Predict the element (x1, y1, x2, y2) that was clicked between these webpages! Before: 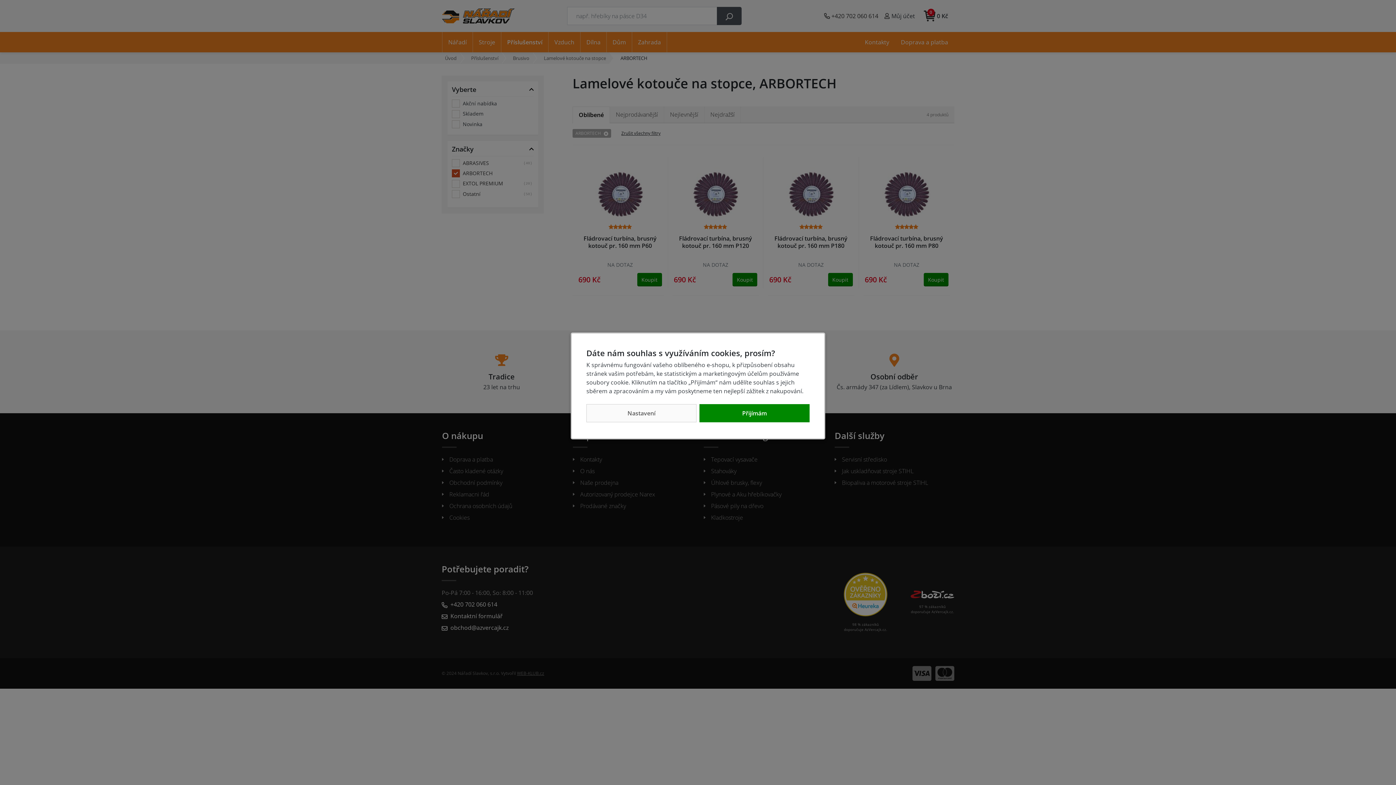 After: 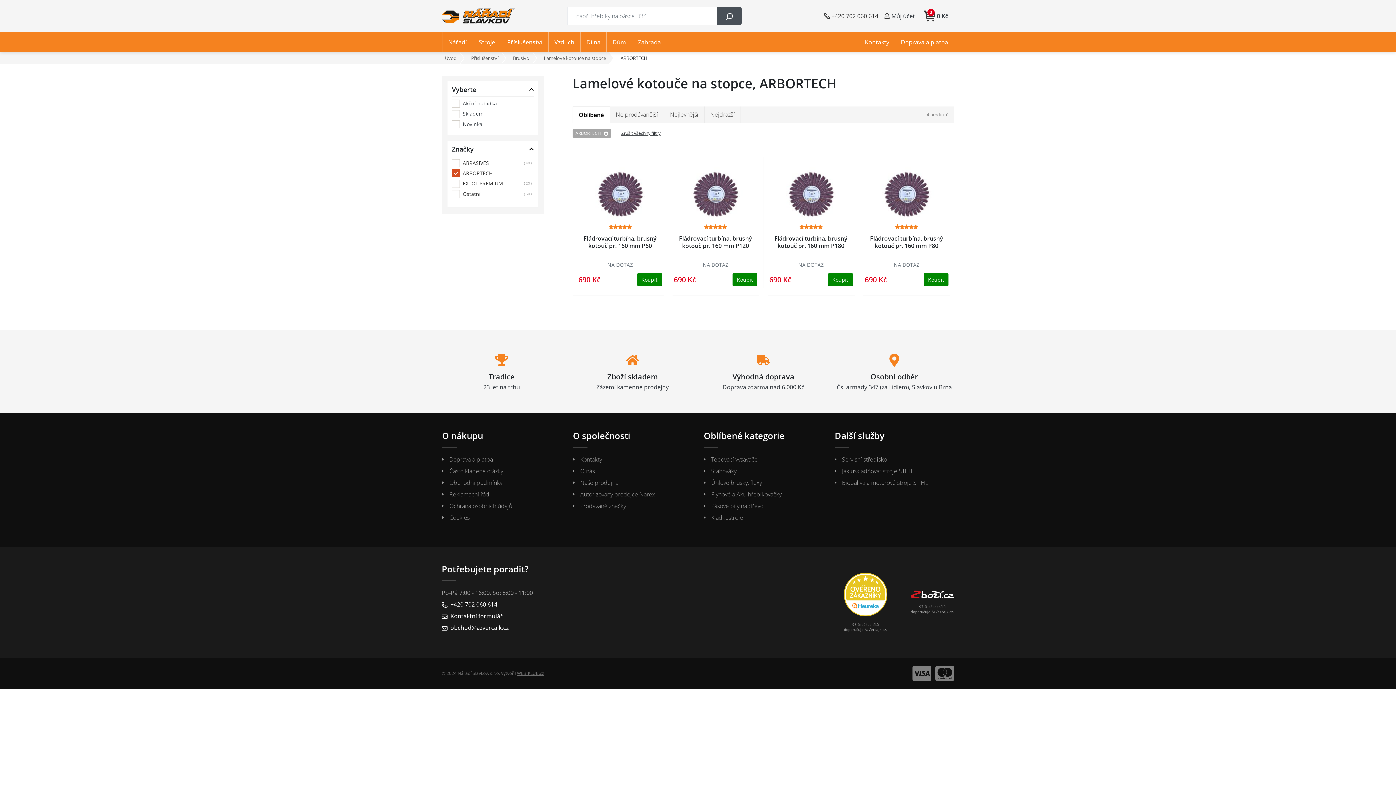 Action: bbox: (699, 404, 809, 422) label: Přijímám